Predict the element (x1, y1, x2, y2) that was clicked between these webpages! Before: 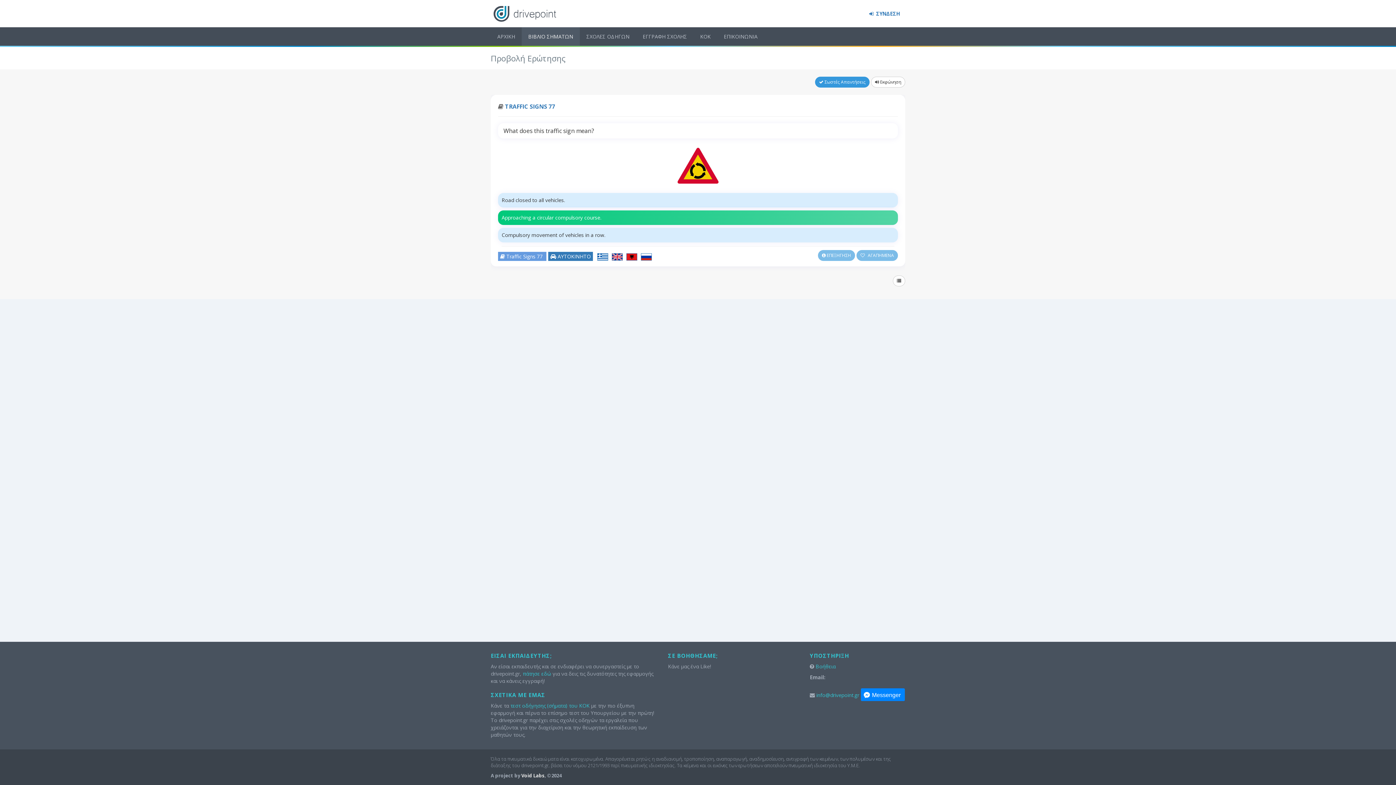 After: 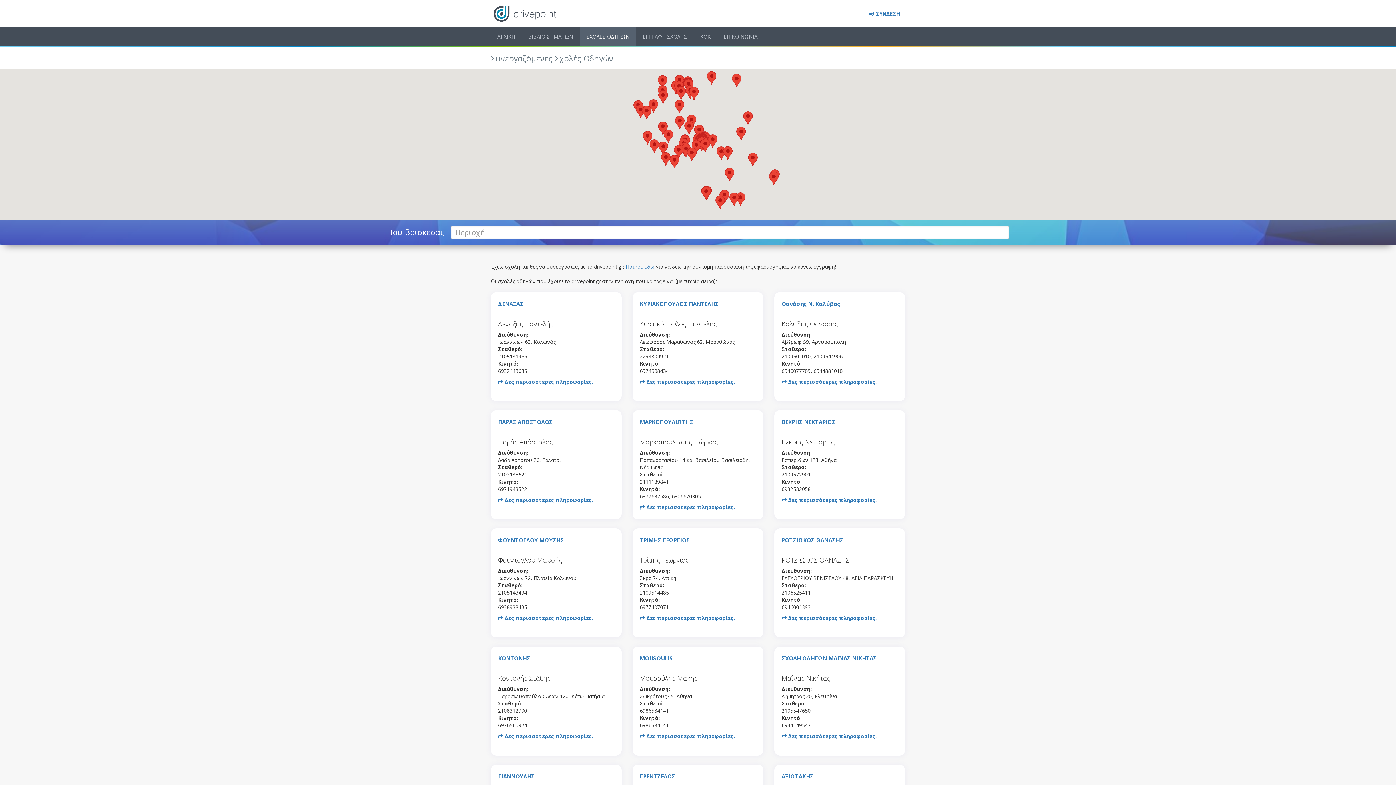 Action: label: ΣΧΟΛΕΣ ΟΔΗΓΩΝ bbox: (580, 27, 636, 45)